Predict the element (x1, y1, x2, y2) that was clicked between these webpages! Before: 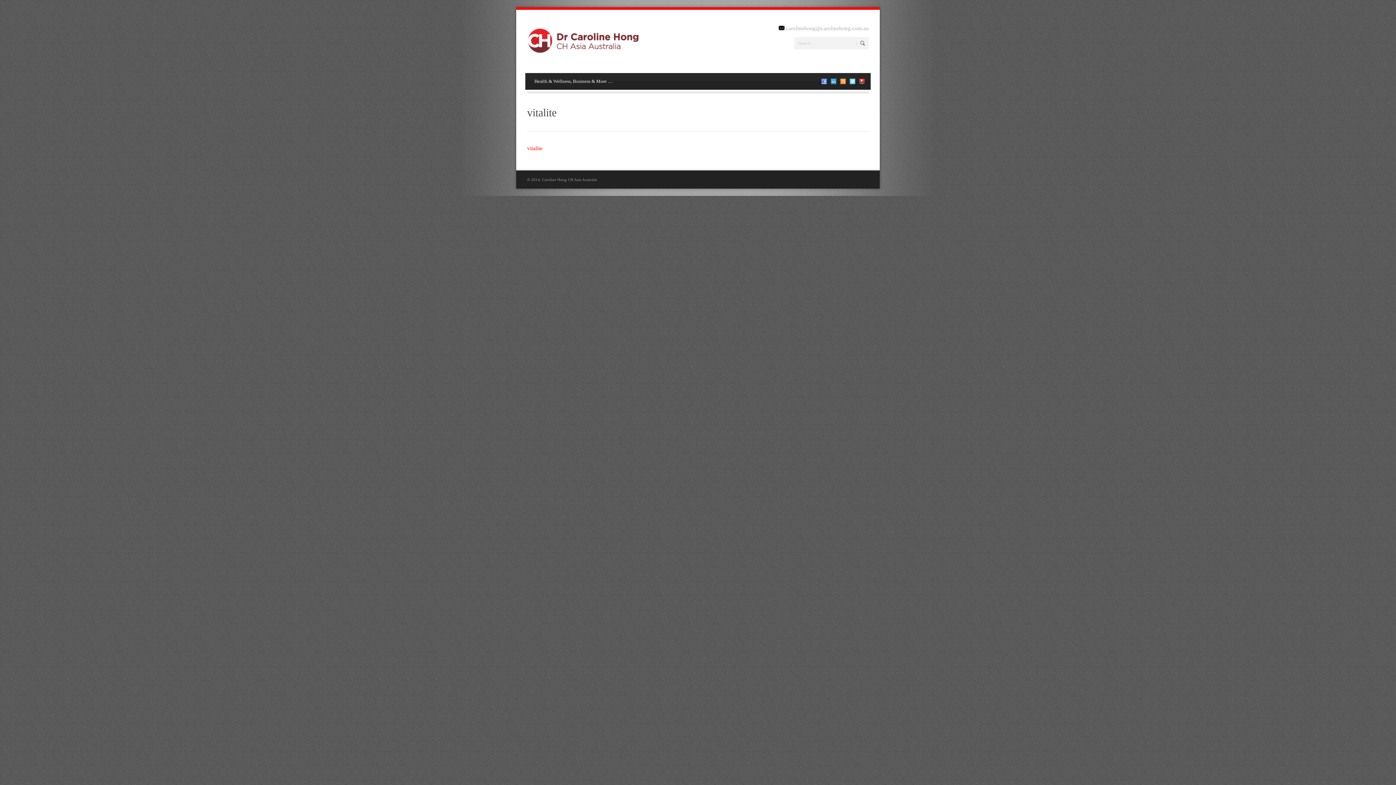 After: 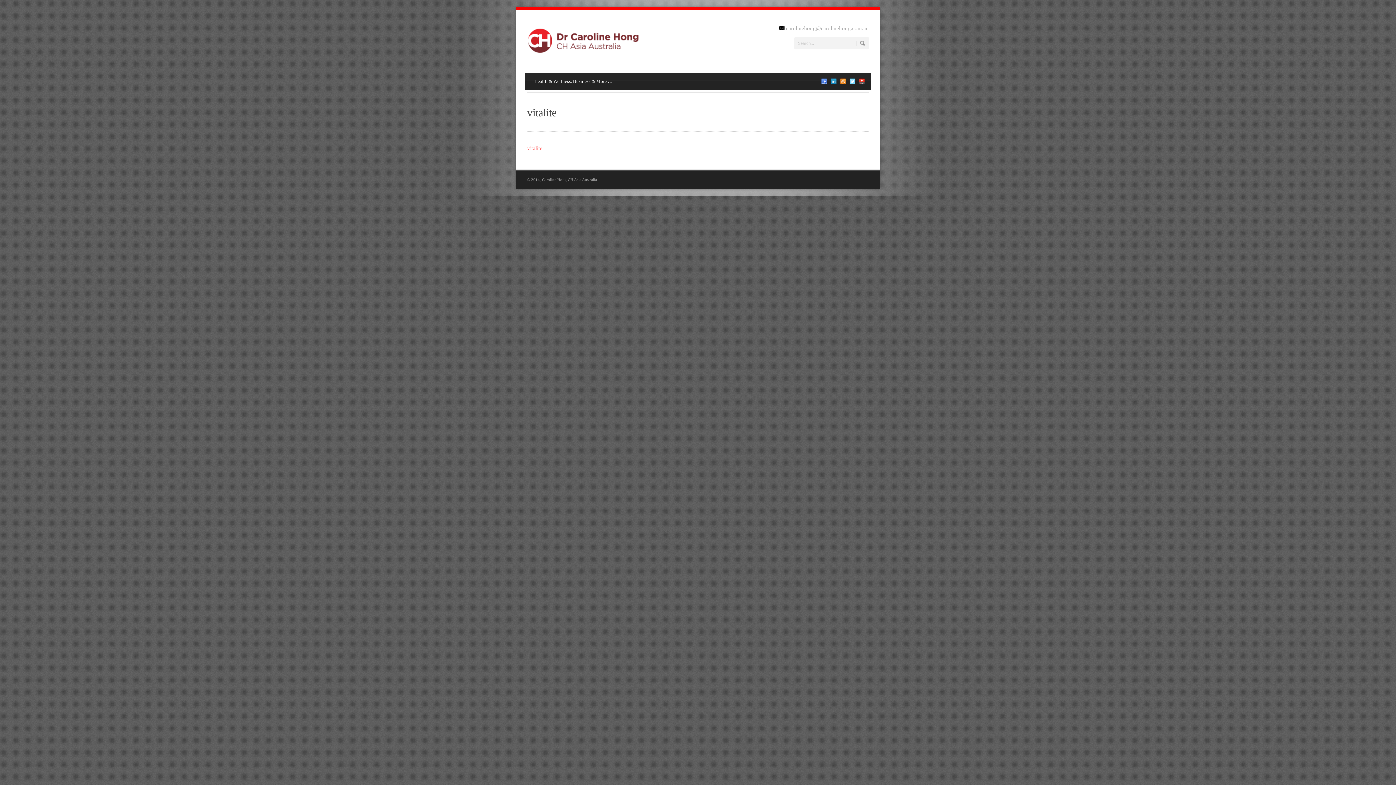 Action: label: vitalite bbox: (527, 145, 542, 151)